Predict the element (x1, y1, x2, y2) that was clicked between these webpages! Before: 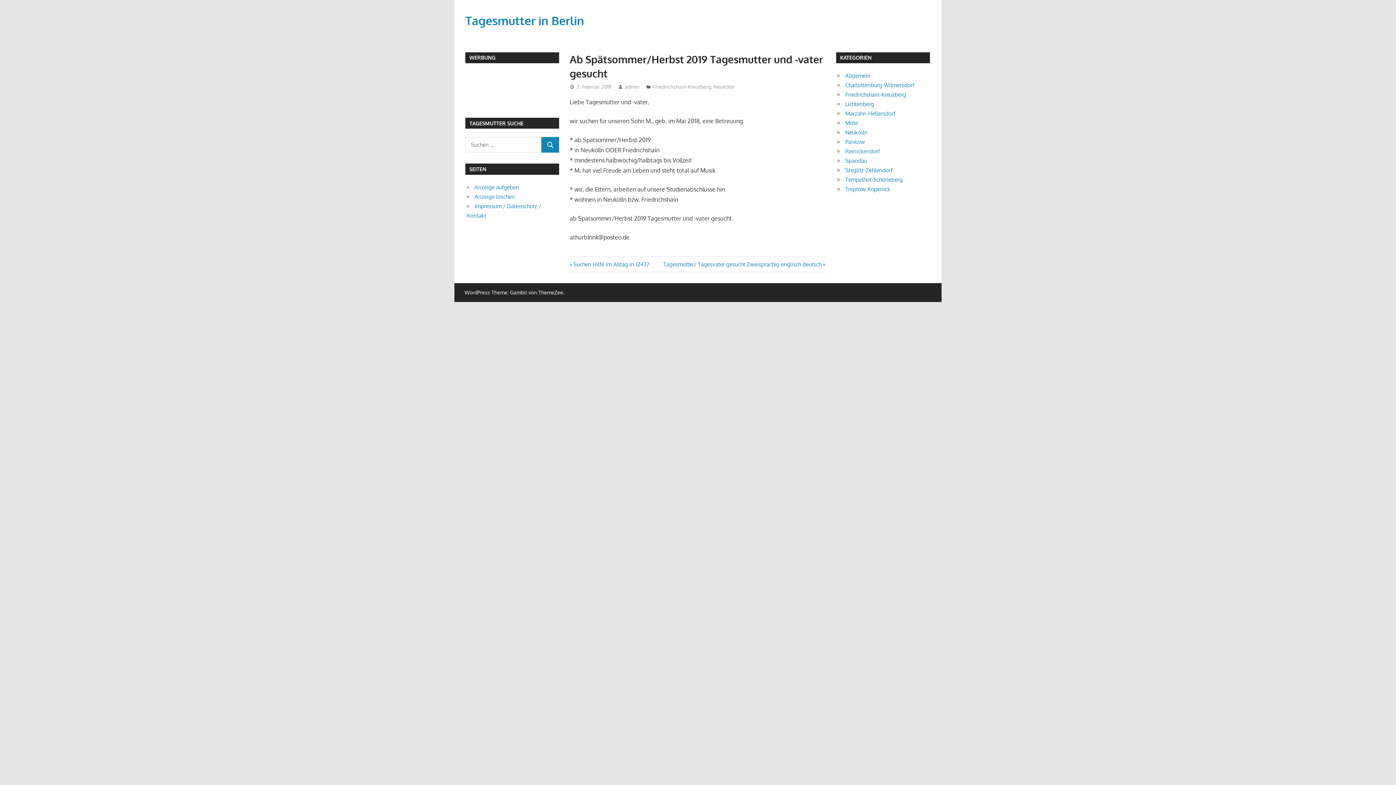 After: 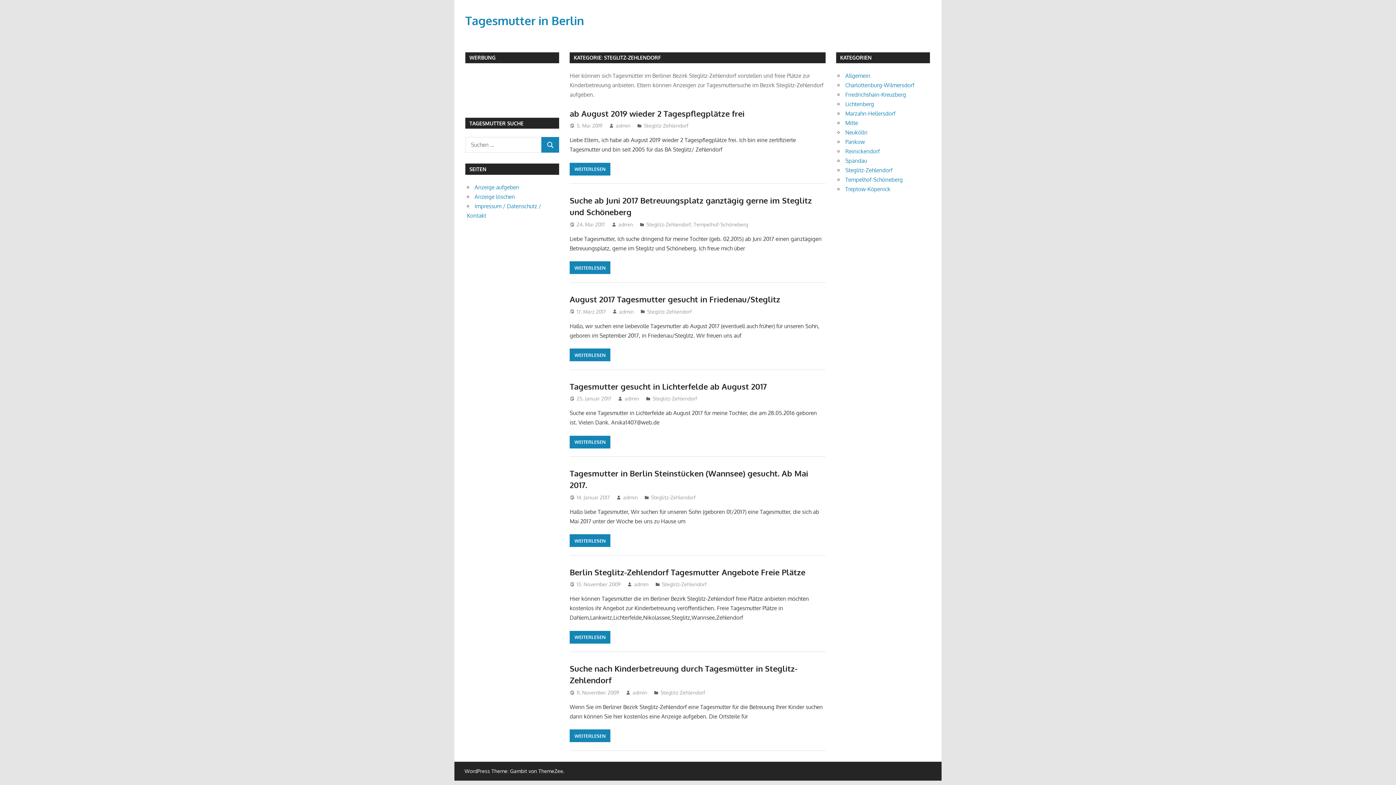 Action: bbox: (845, 167, 892, 173) label: Steglitz-Zehlendorf